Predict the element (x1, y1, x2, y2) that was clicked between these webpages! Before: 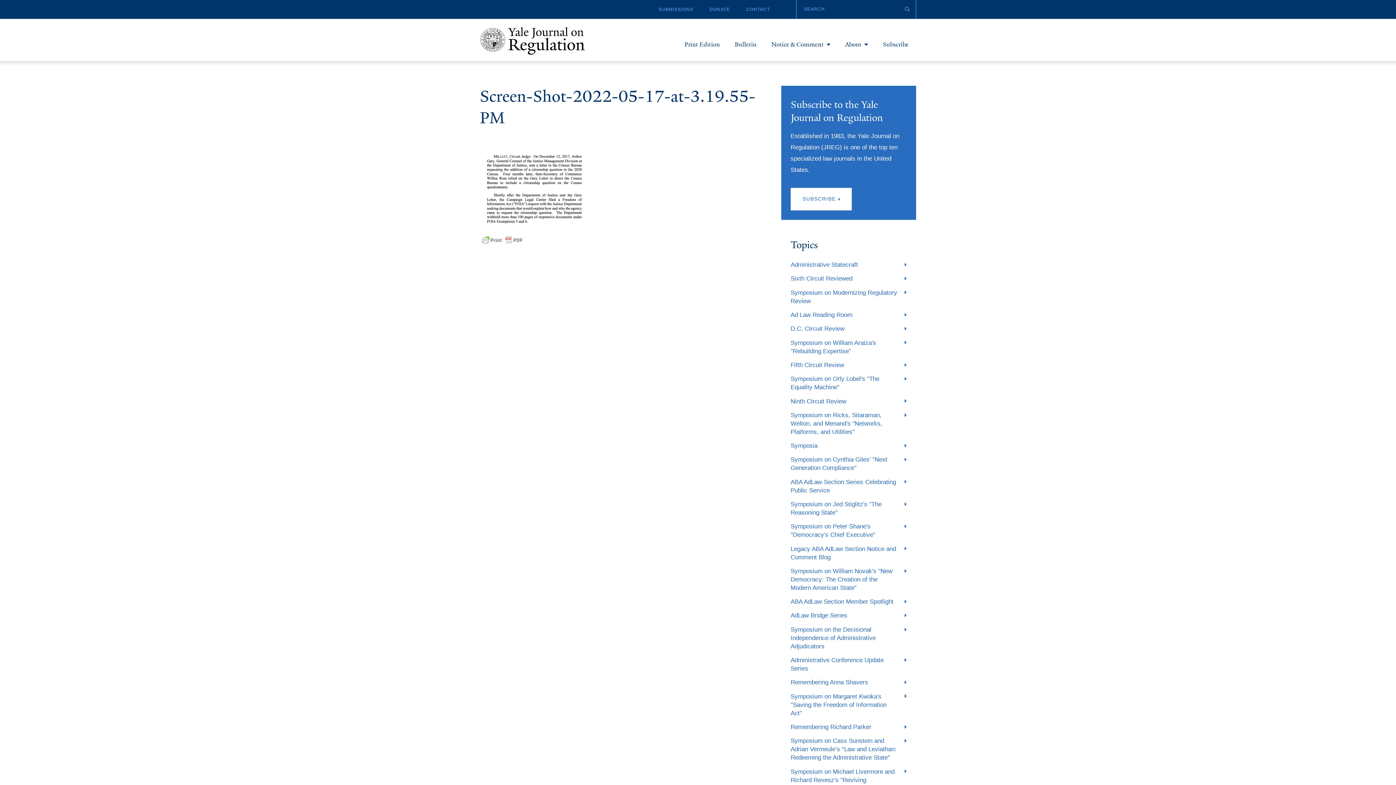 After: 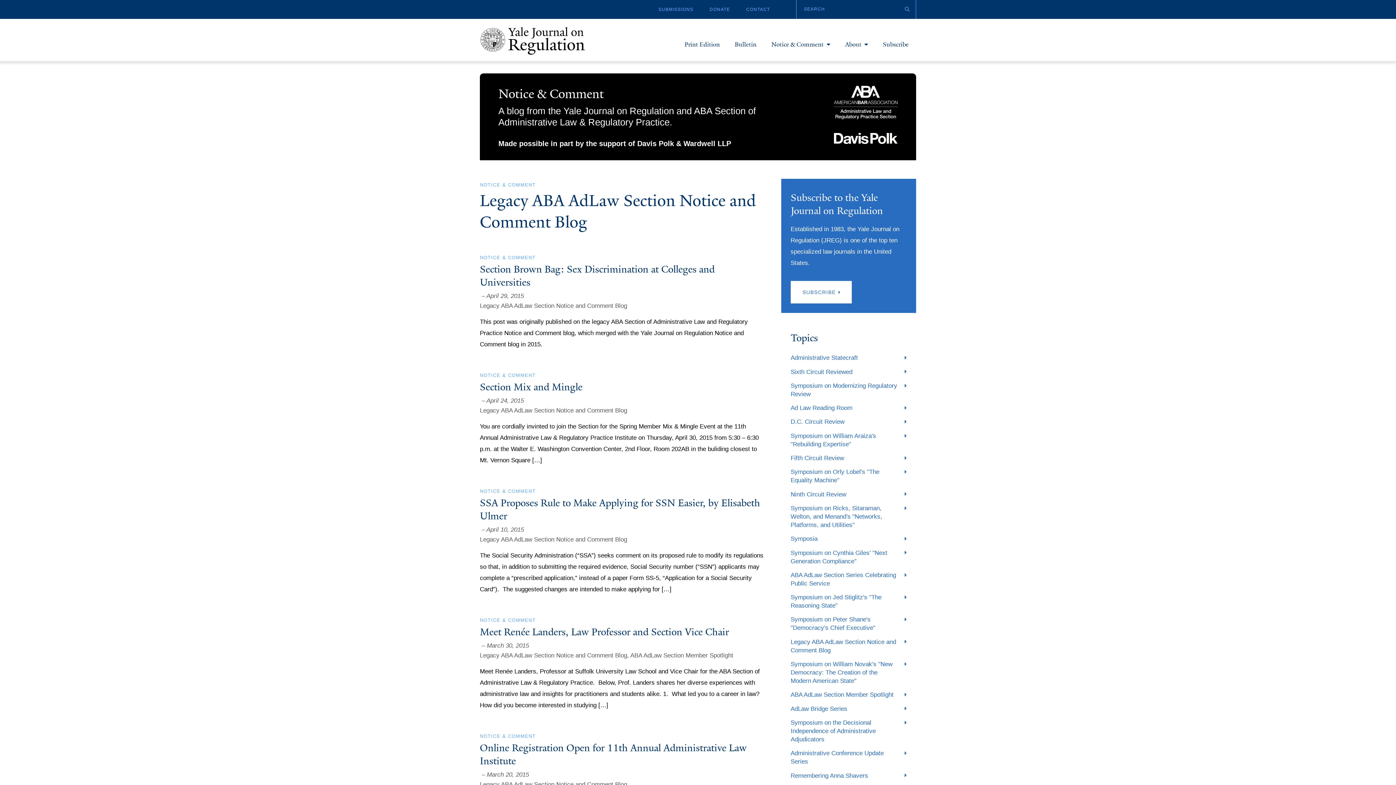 Action: bbox: (790, 544, 907, 561) label: Legacy ABA AdLaw Section Notice and Comment Blog